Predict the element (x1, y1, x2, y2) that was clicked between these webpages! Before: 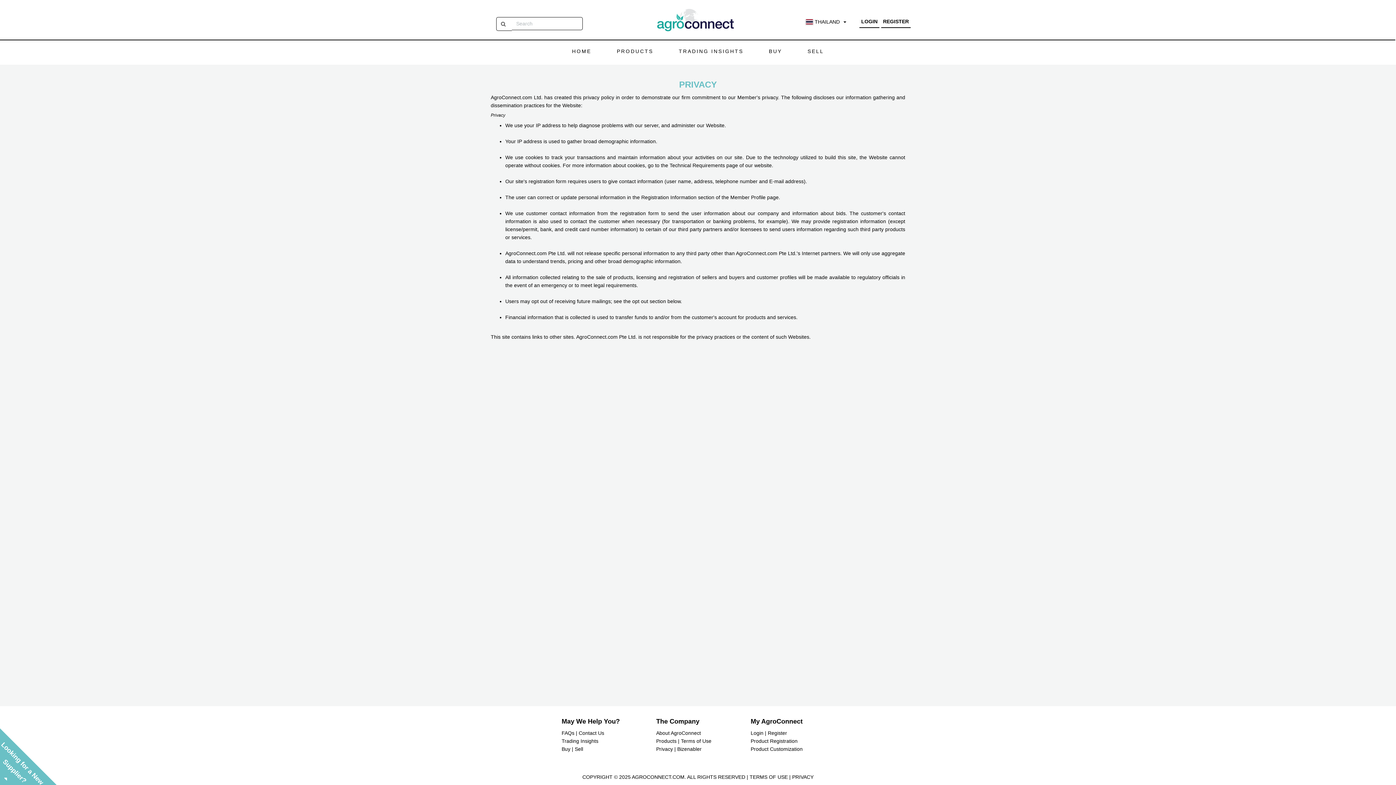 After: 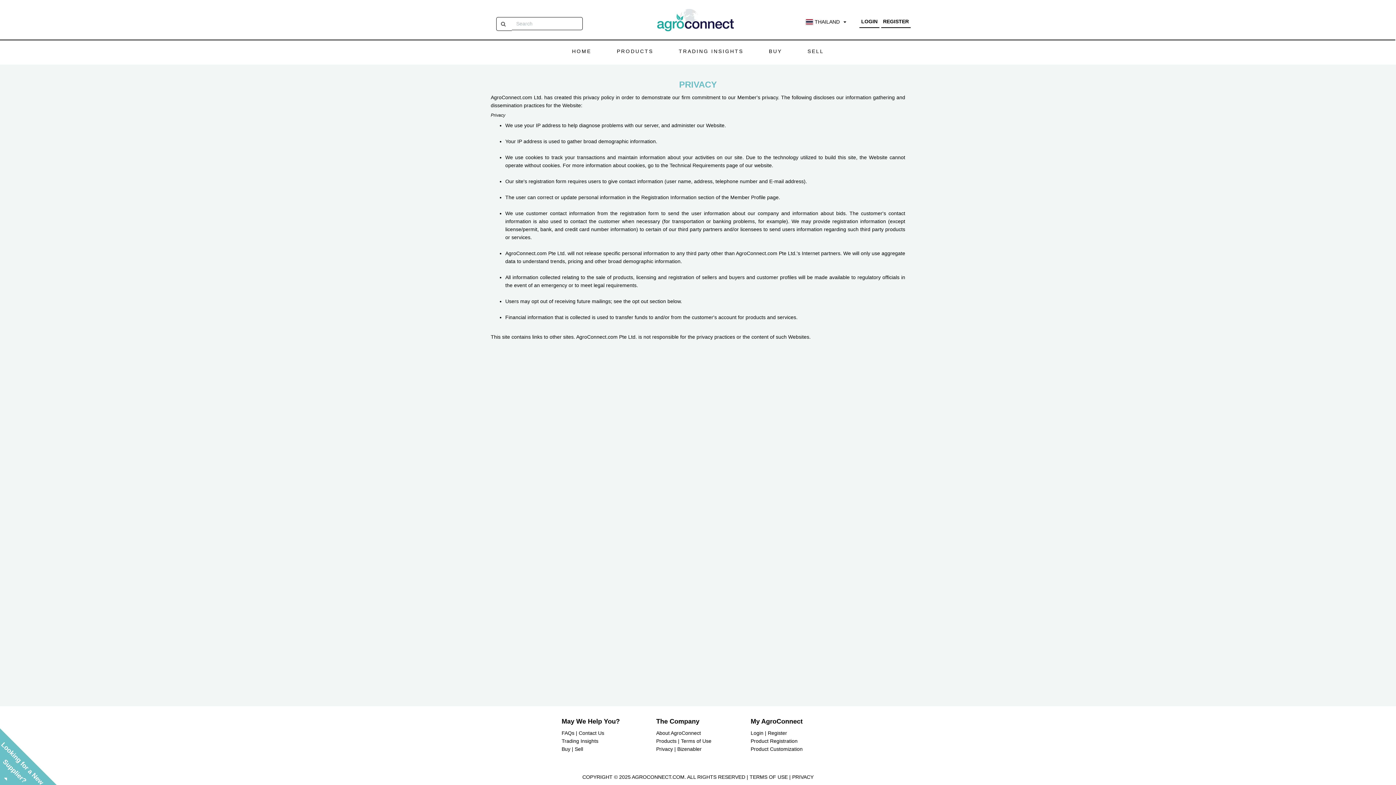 Action: bbox: (656, 746, 673, 752) label: Privacy